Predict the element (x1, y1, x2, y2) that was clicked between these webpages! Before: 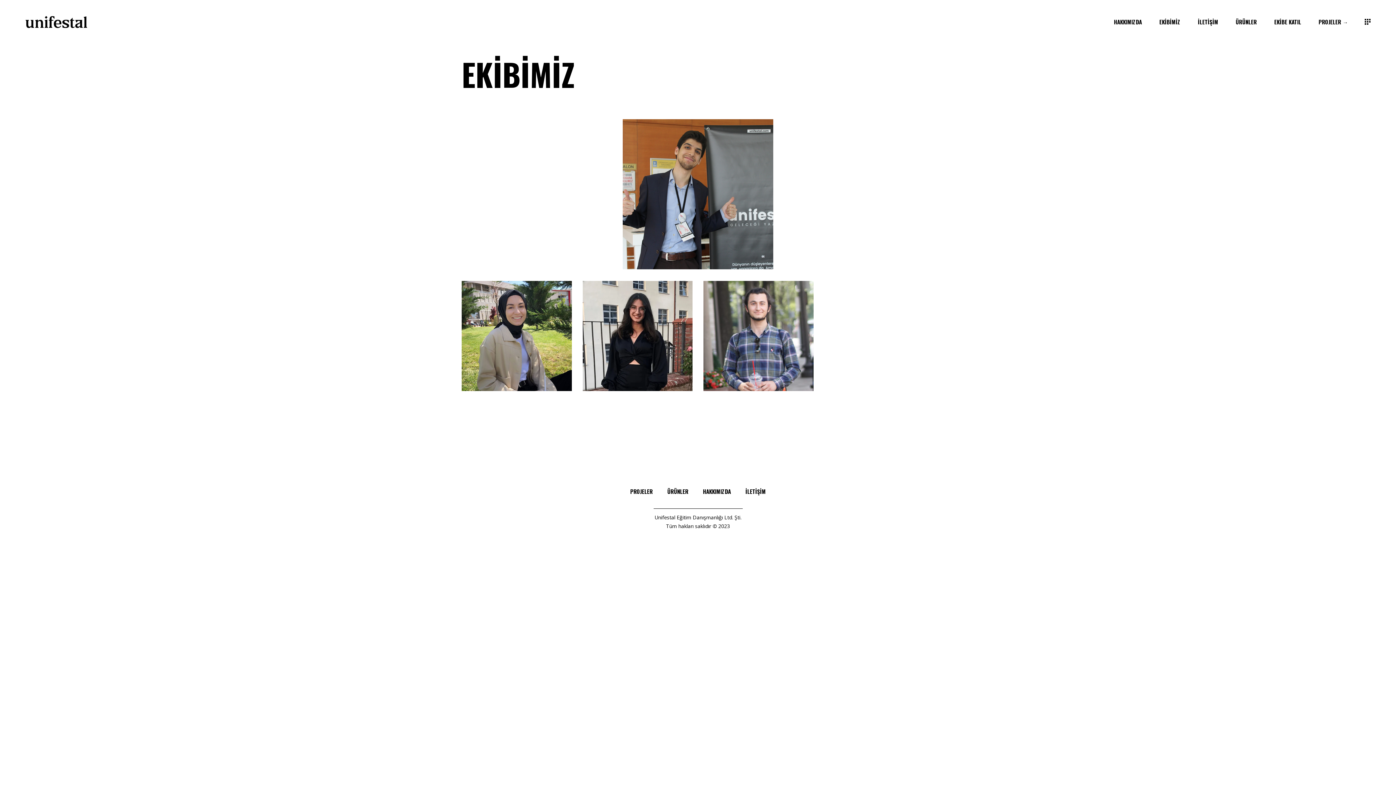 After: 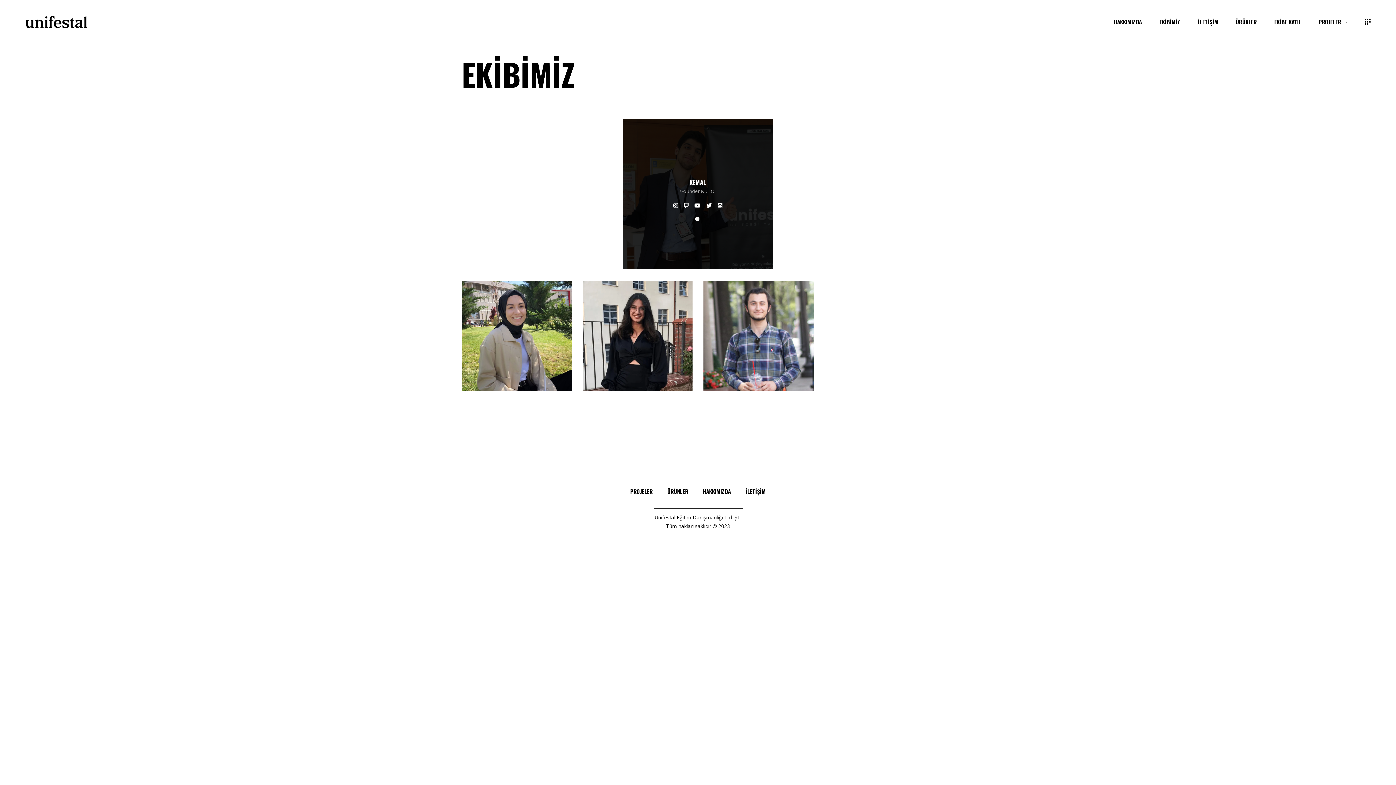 Action: bbox: (694, 217, 700, 223)